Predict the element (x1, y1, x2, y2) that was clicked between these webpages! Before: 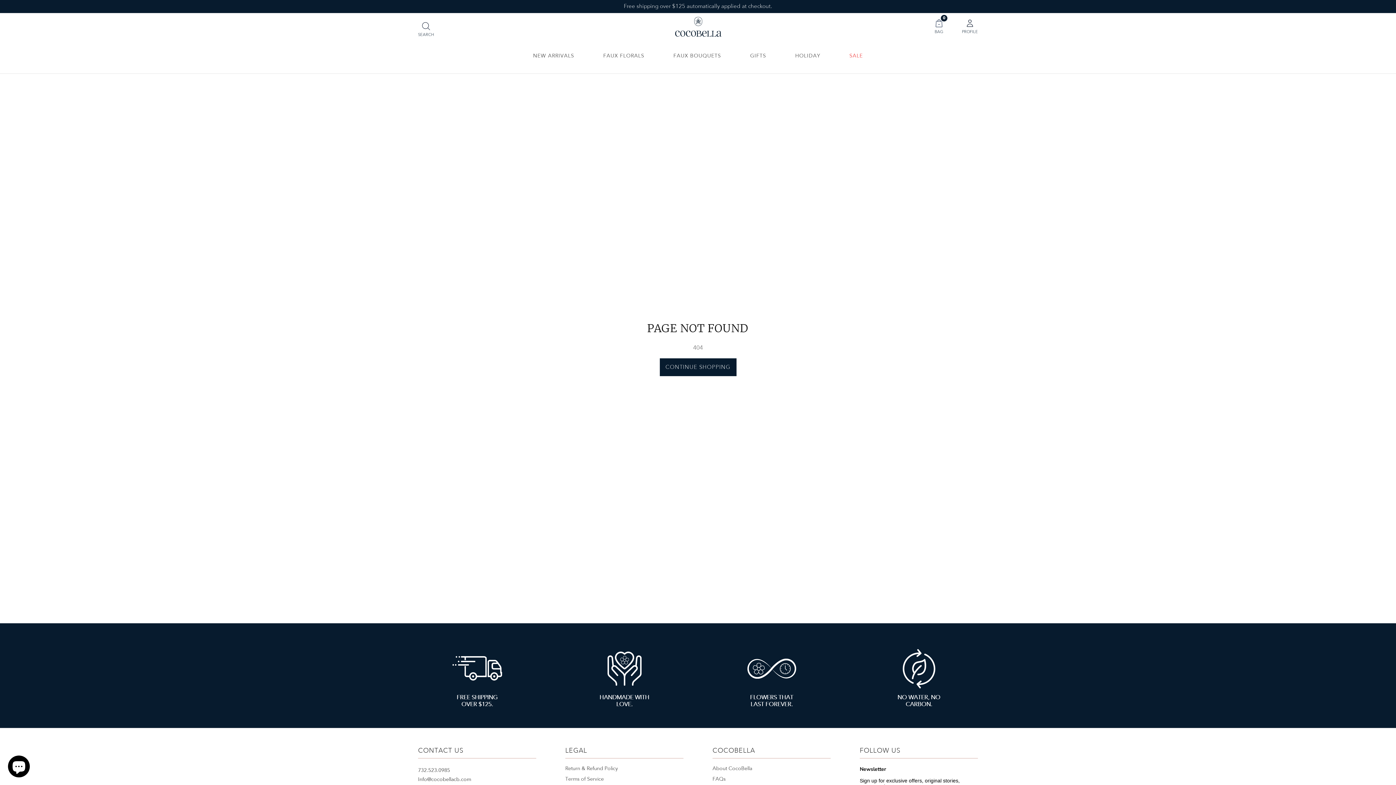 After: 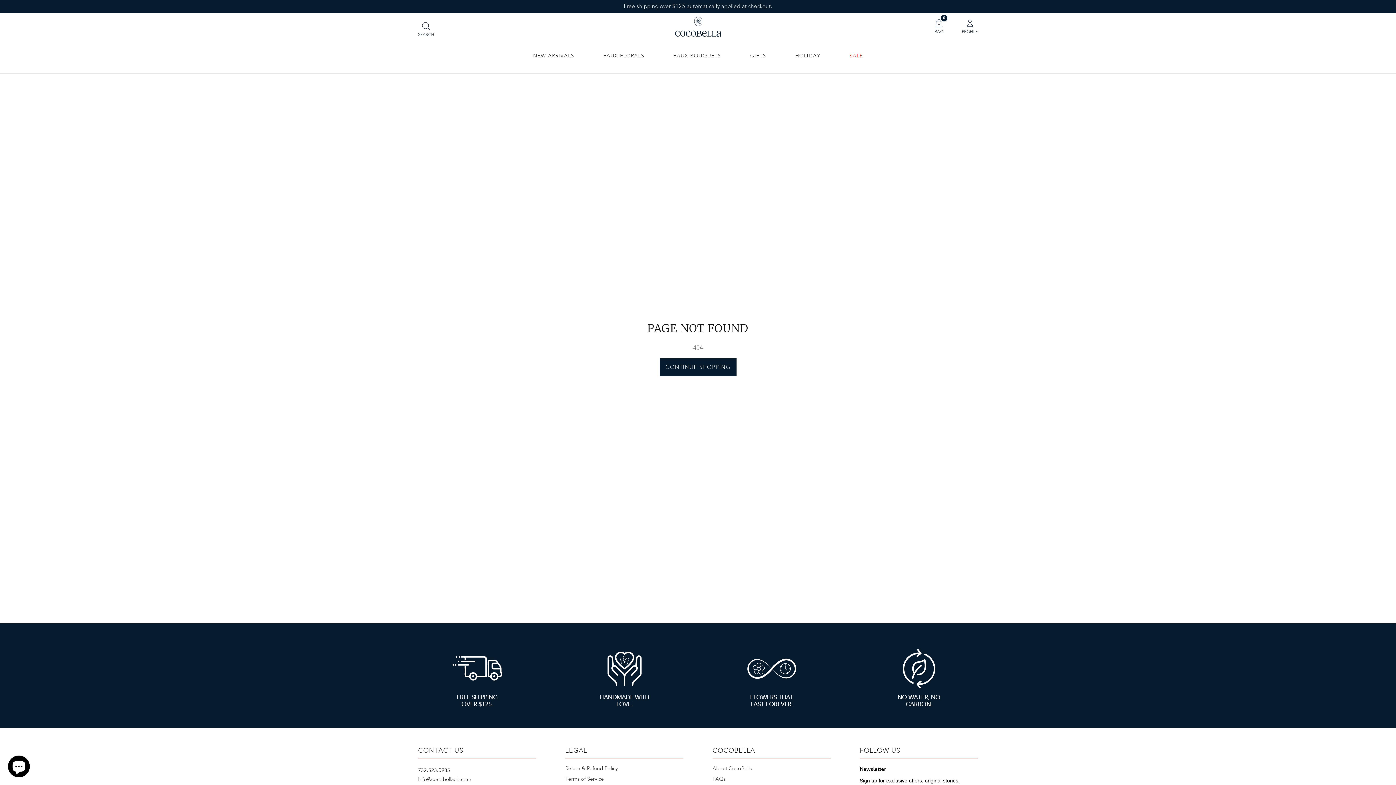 Action: bbox: (624, 1, 772, 11) label: Free shipping over $125 automatically applied at checkout.